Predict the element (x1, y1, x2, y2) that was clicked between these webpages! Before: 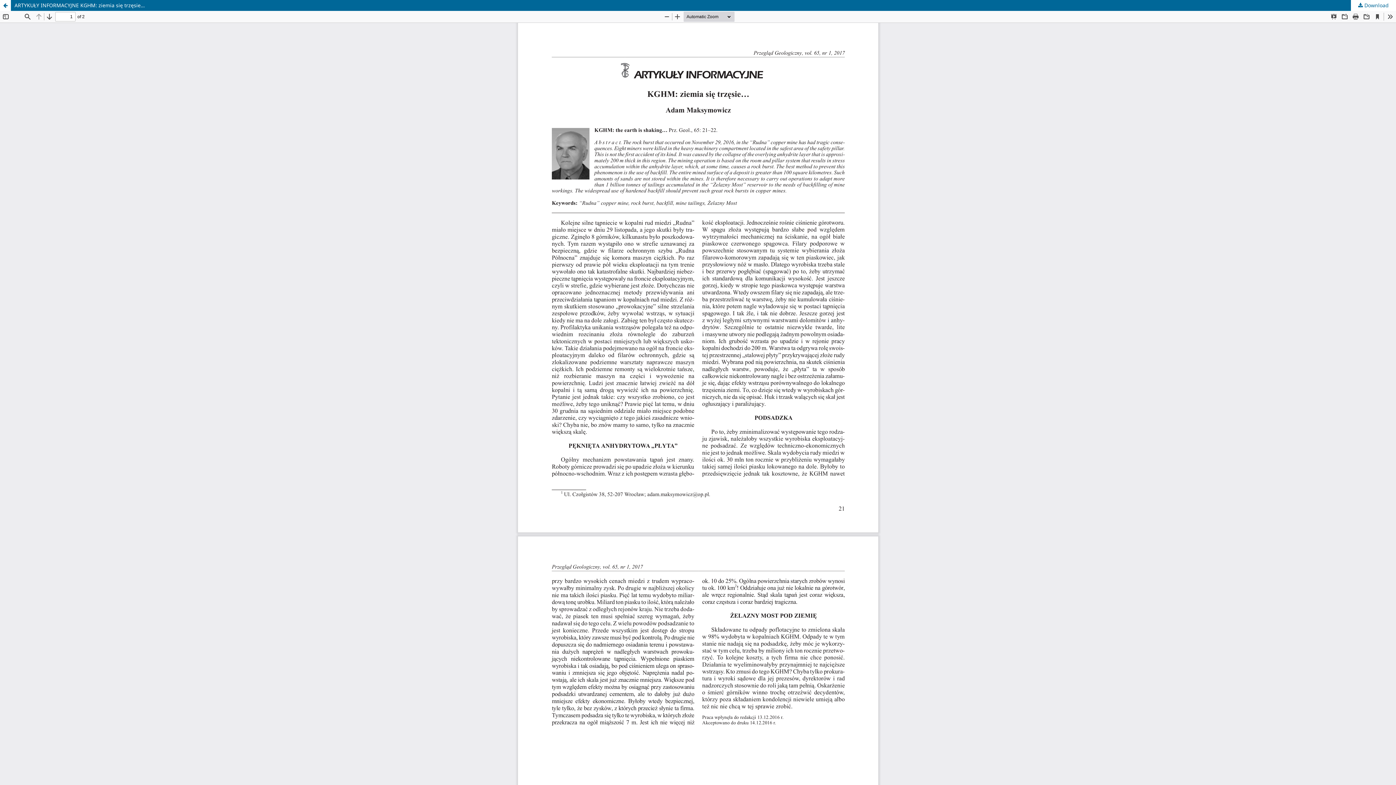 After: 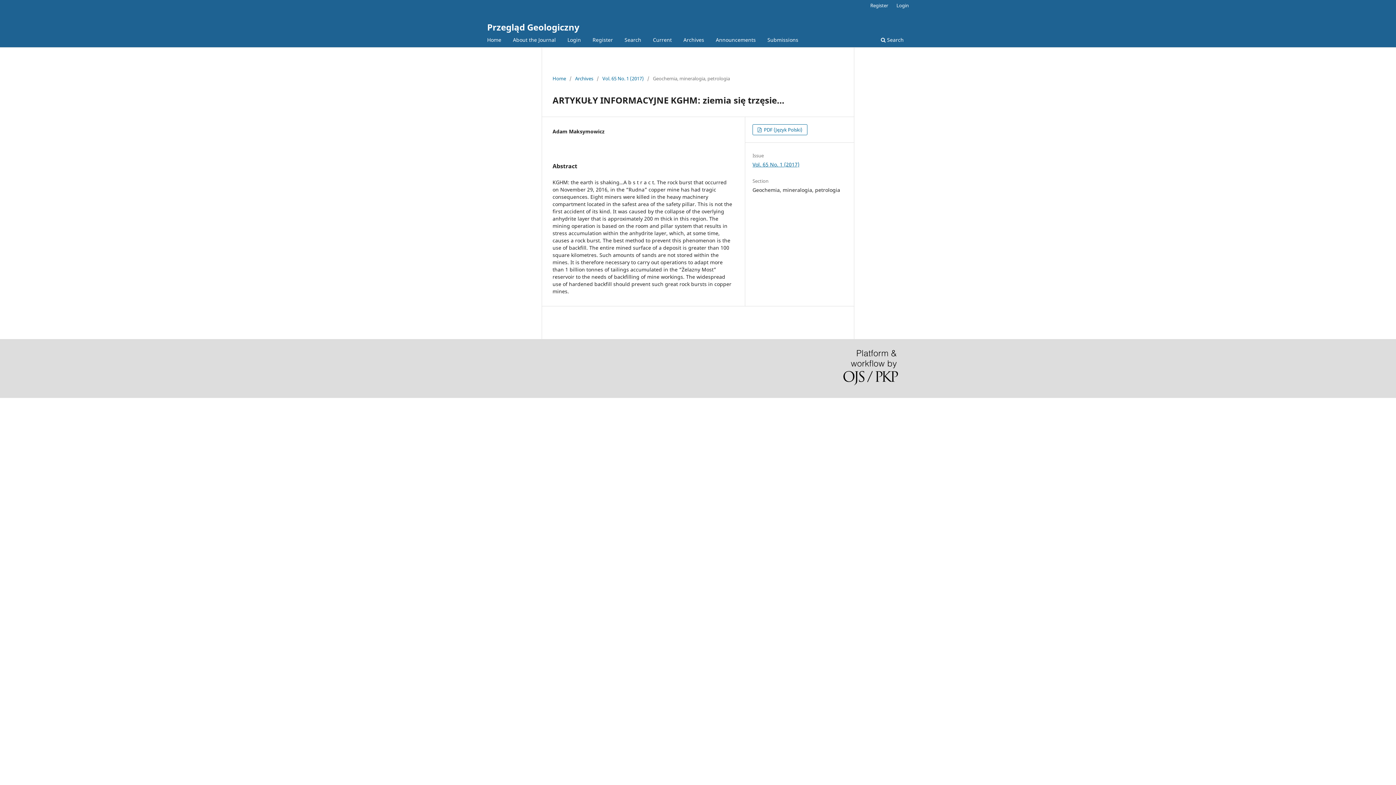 Action: label: Return to Article Details bbox: (0, 0, 10, 10)